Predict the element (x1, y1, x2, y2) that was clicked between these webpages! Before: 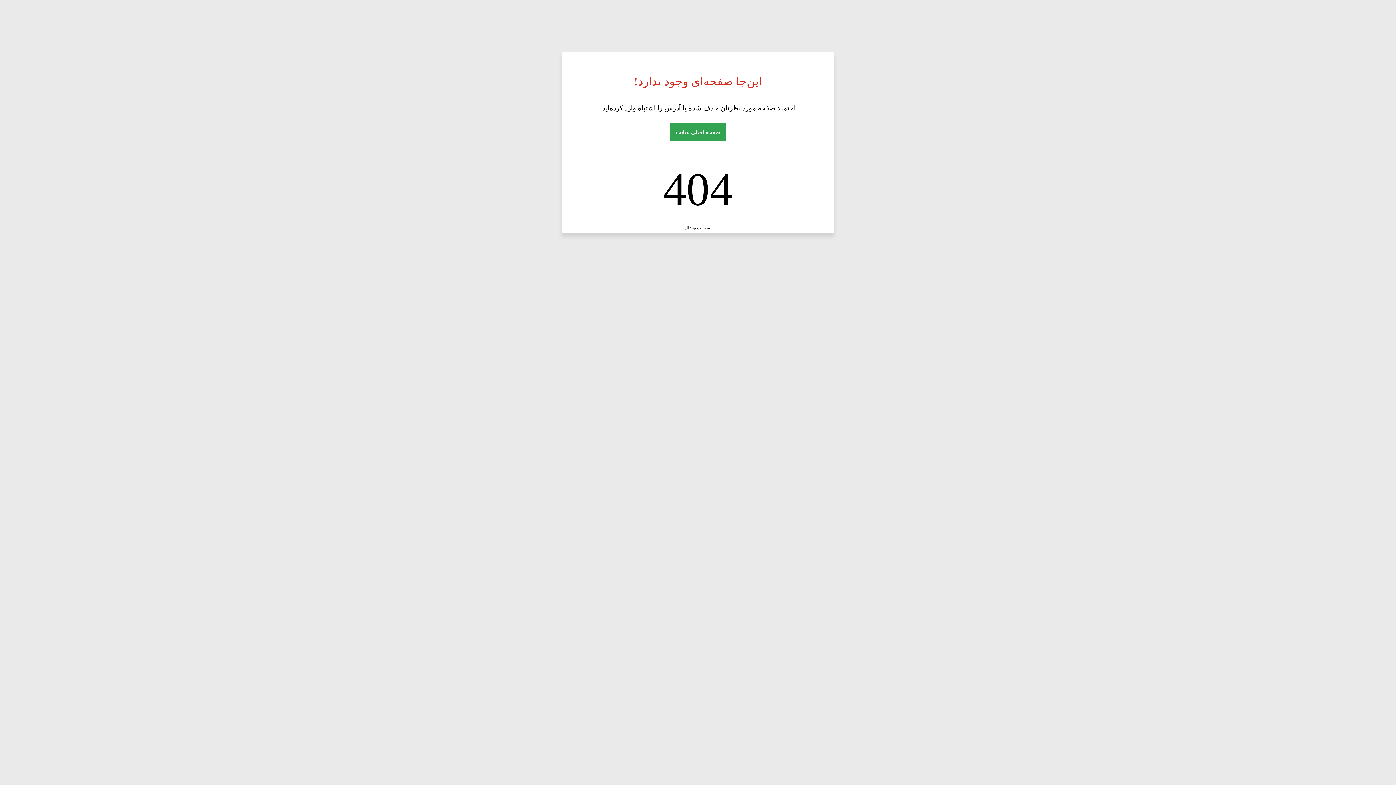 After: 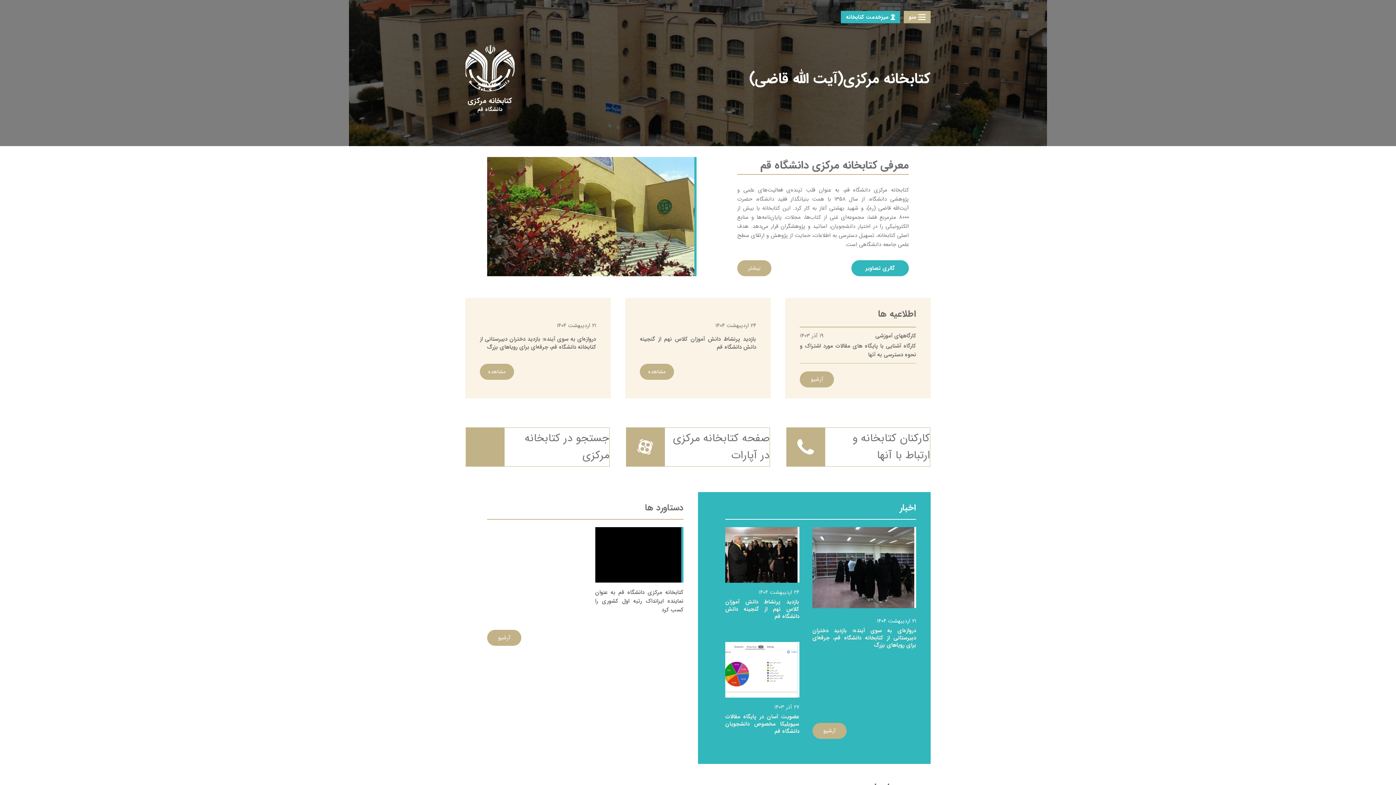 Action: bbox: (670, 123, 726, 141) label: صفحه اصلی سایت